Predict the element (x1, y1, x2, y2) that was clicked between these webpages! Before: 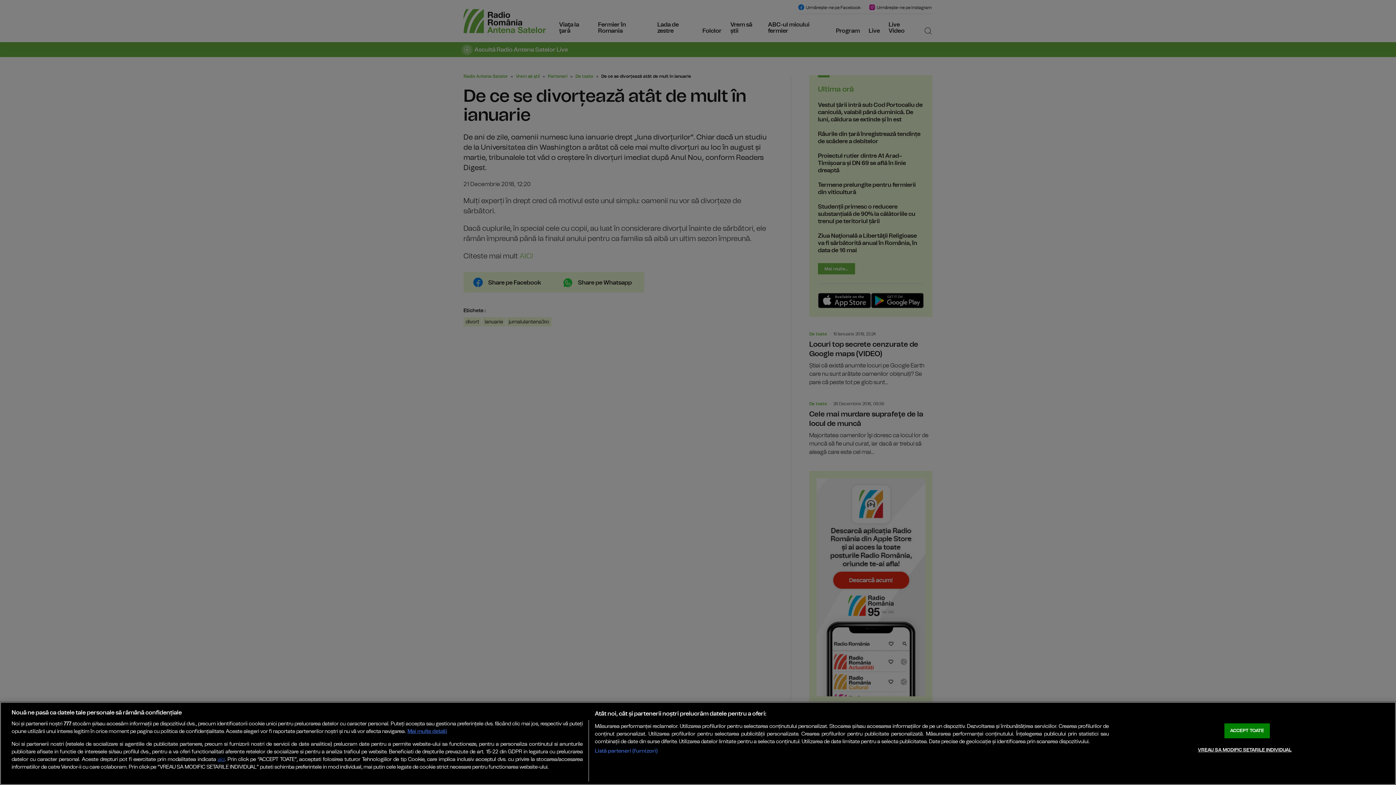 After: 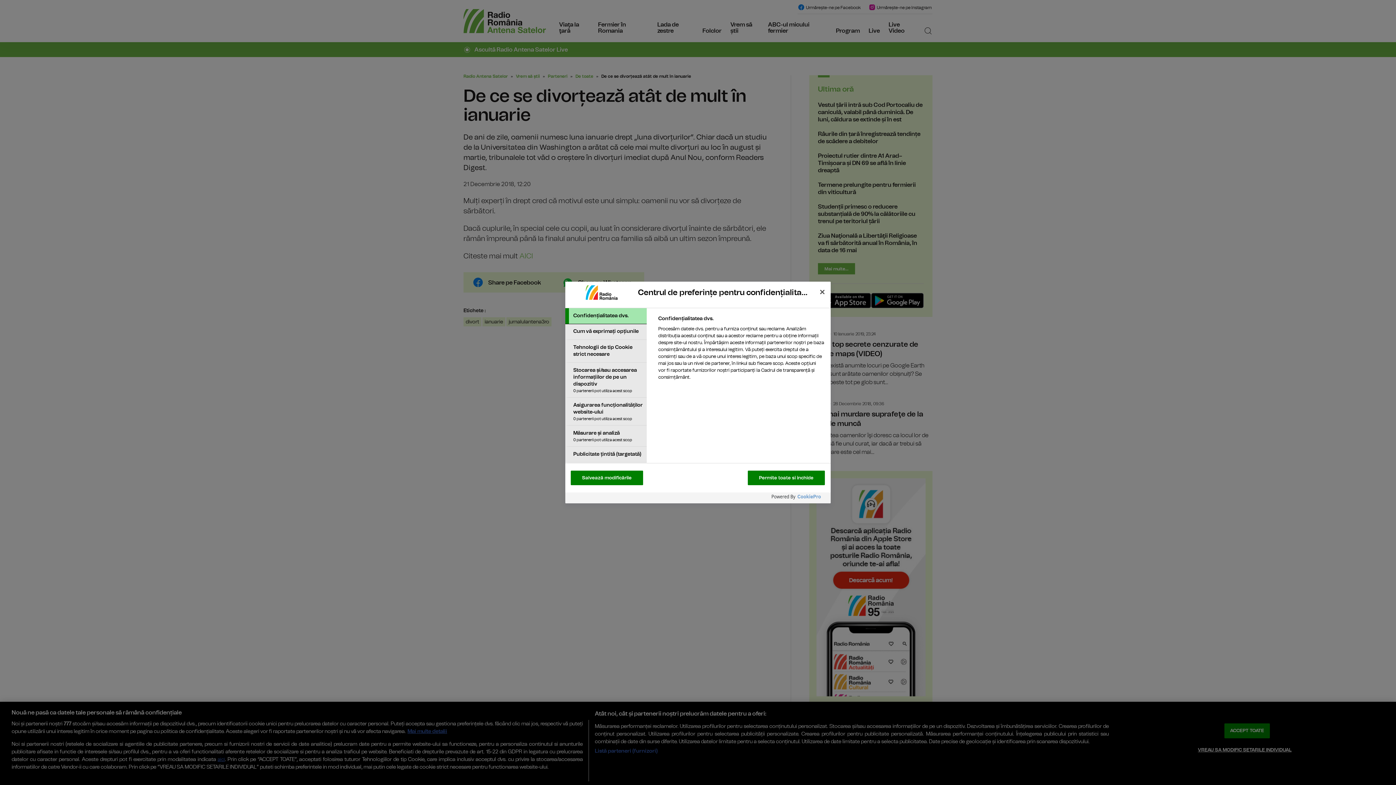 Action: bbox: (1198, 743, 1291, 757) label: VREAU SA MODIFIC SETARILE INDIVIDUAL